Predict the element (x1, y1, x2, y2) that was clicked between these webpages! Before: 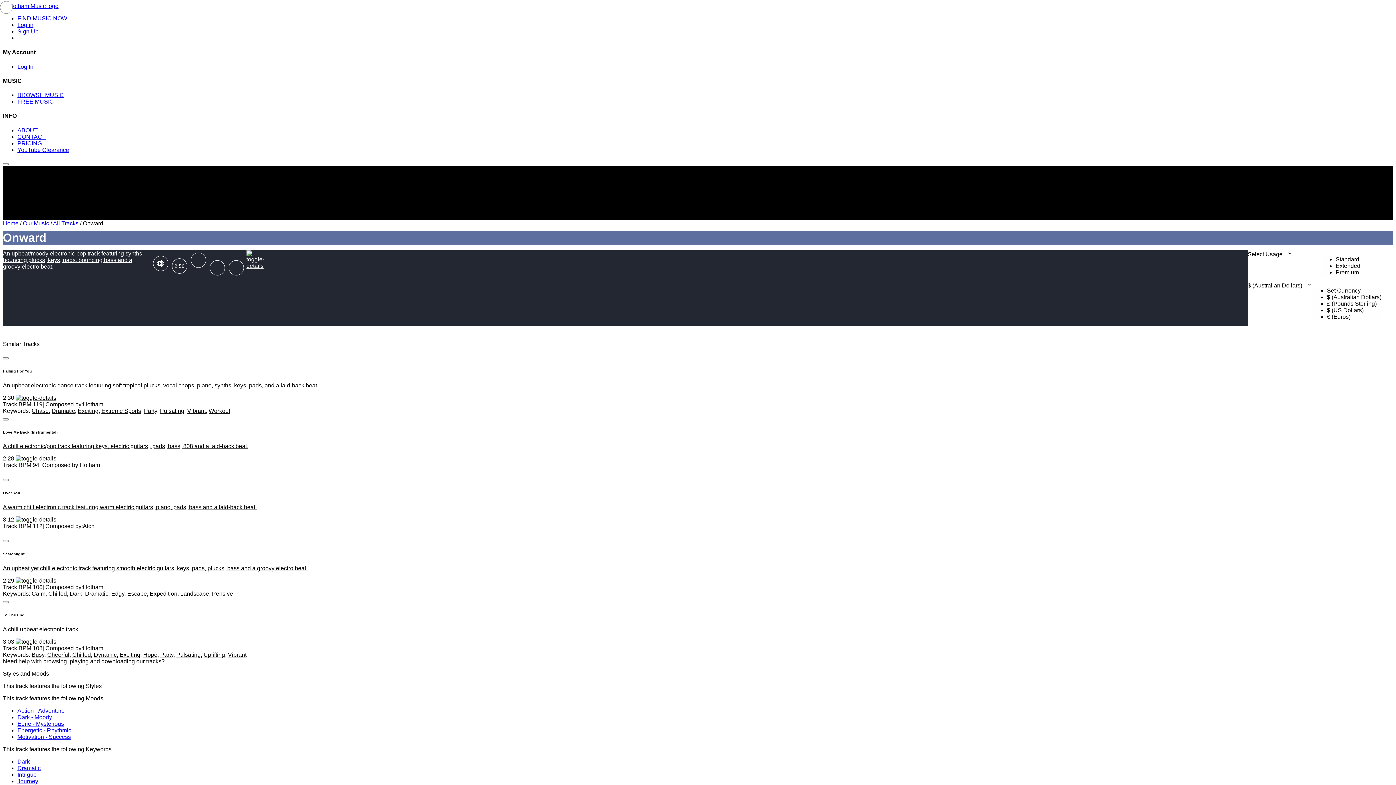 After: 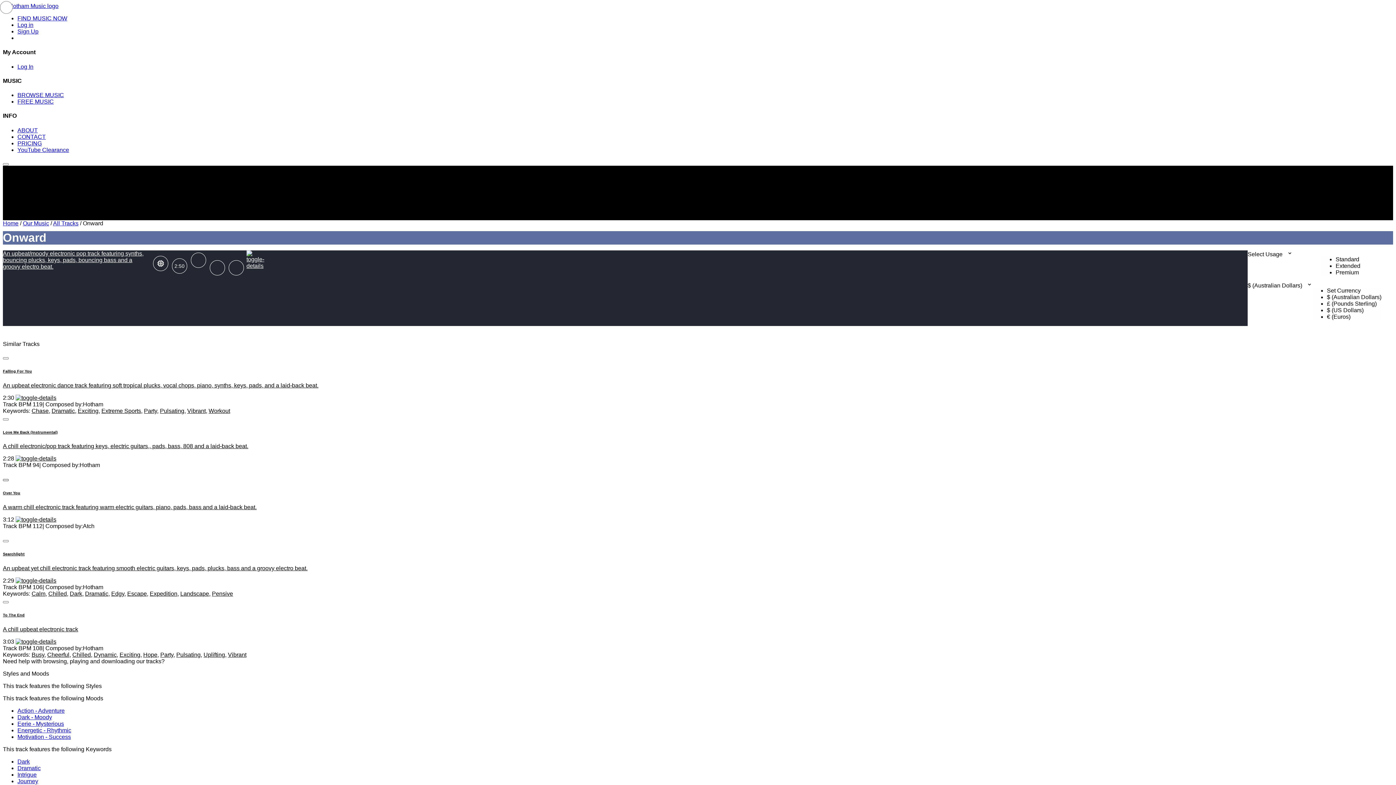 Action: bbox: (2, 479, 8, 481)